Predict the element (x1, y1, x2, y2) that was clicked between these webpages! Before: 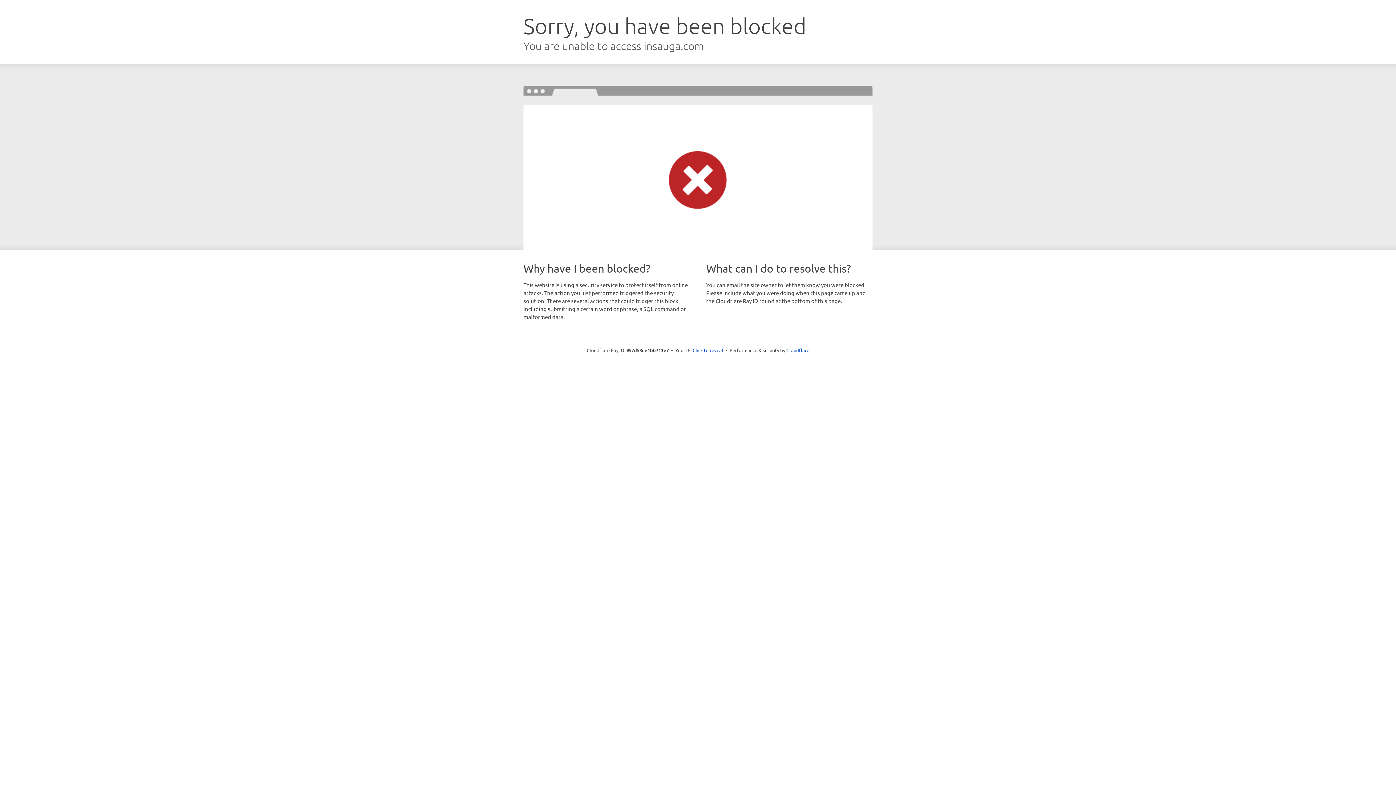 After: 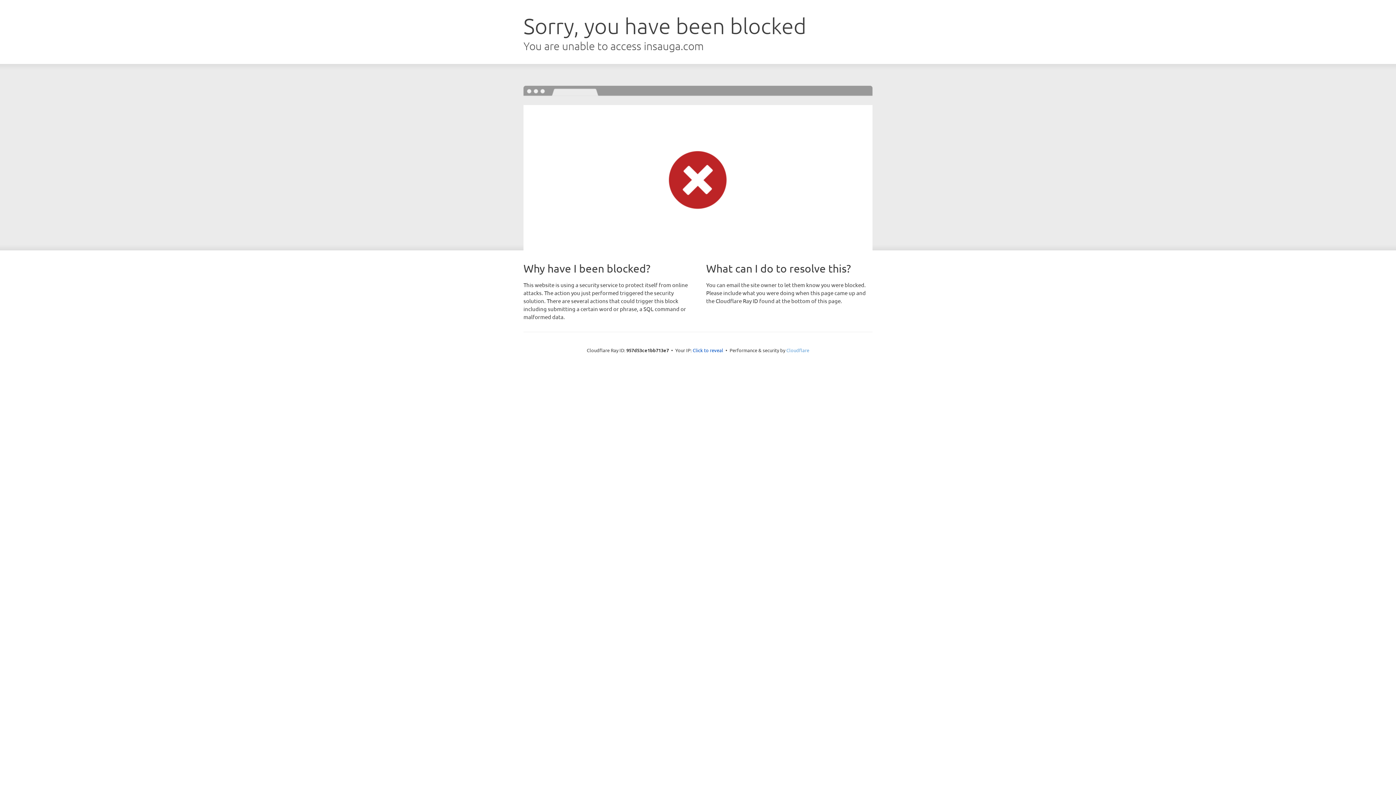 Action: bbox: (786, 347, 809, 353) label: Cloudflare